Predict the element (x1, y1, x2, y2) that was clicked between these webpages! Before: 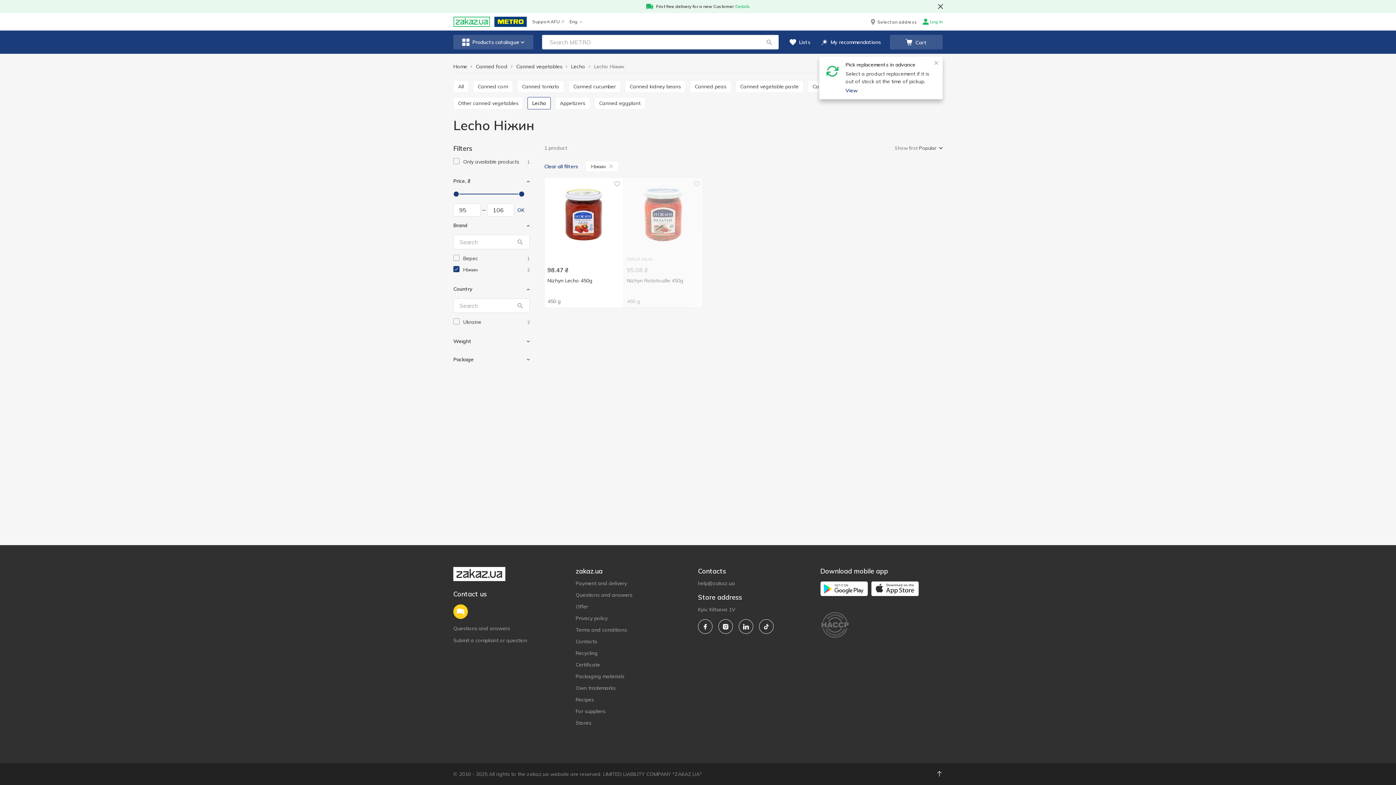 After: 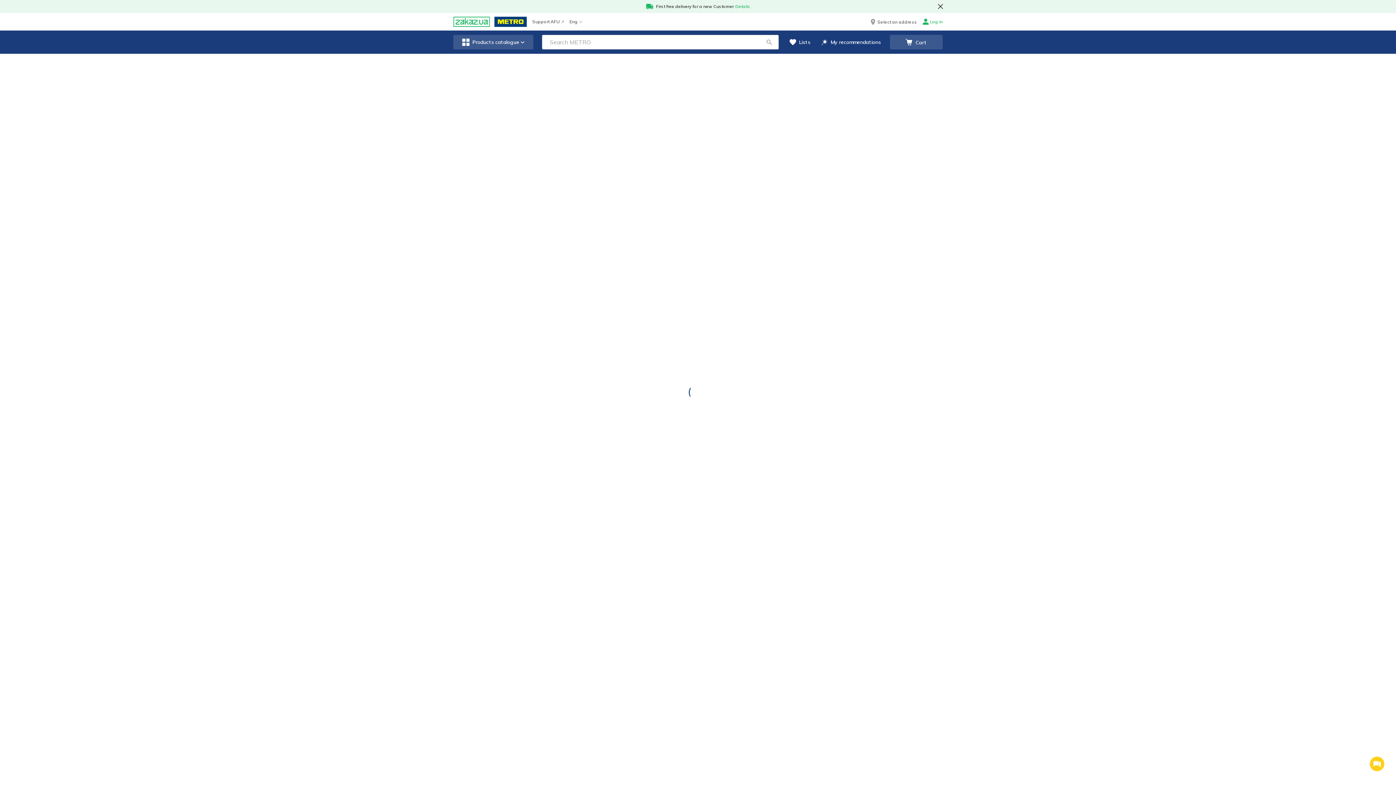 Action: label: Appetizers bbox: (555, 100, 590, 106)